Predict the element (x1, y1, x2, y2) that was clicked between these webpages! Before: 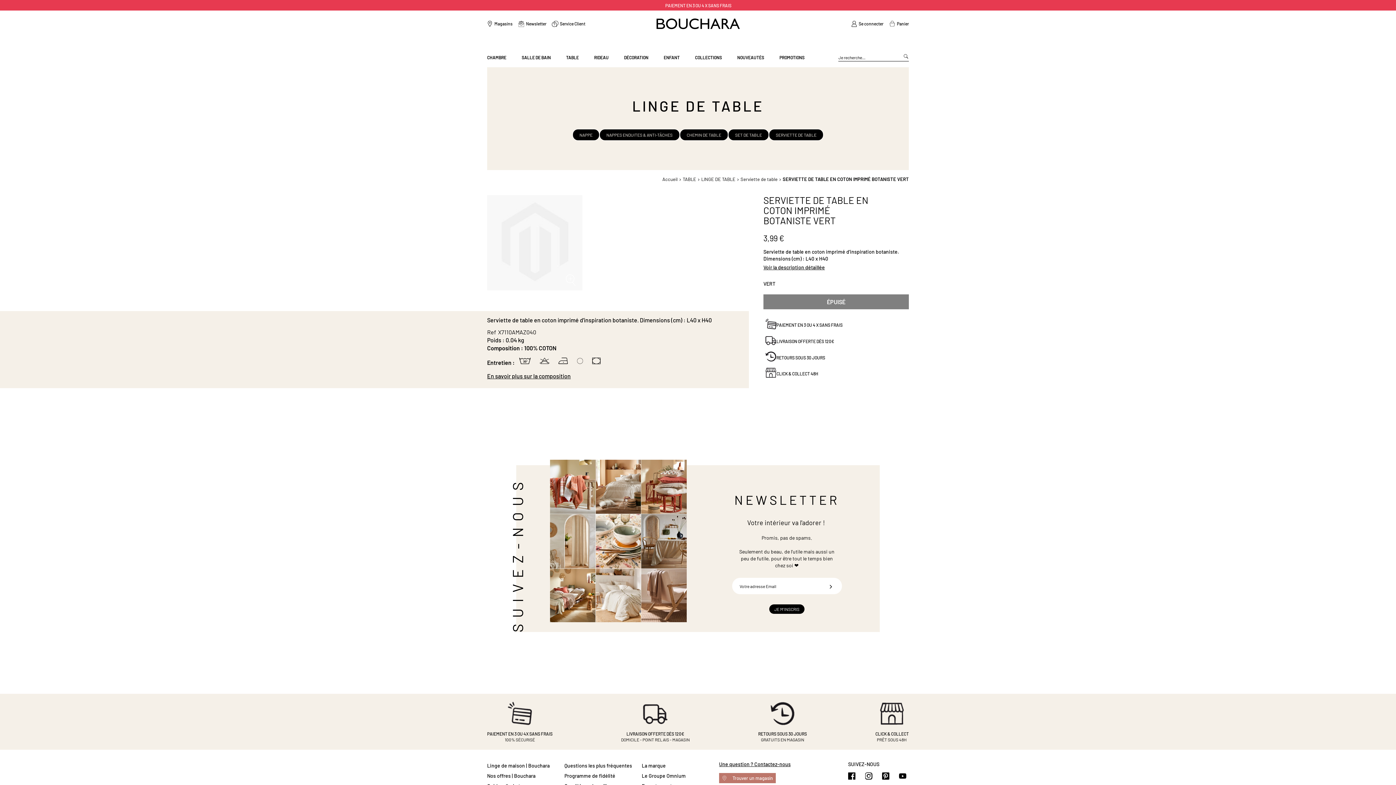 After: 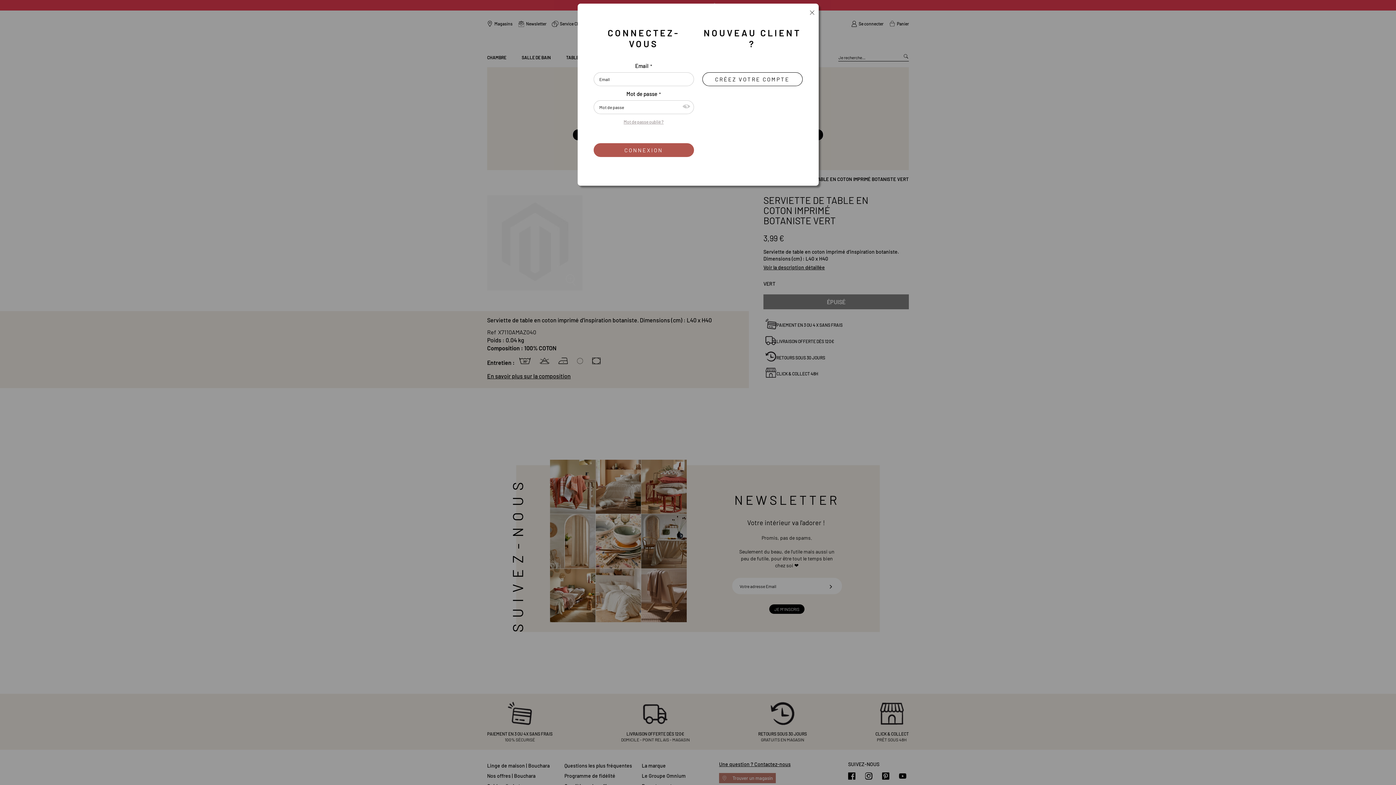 Action: label: Se connecter bbox: (851, 20, 883, 26)